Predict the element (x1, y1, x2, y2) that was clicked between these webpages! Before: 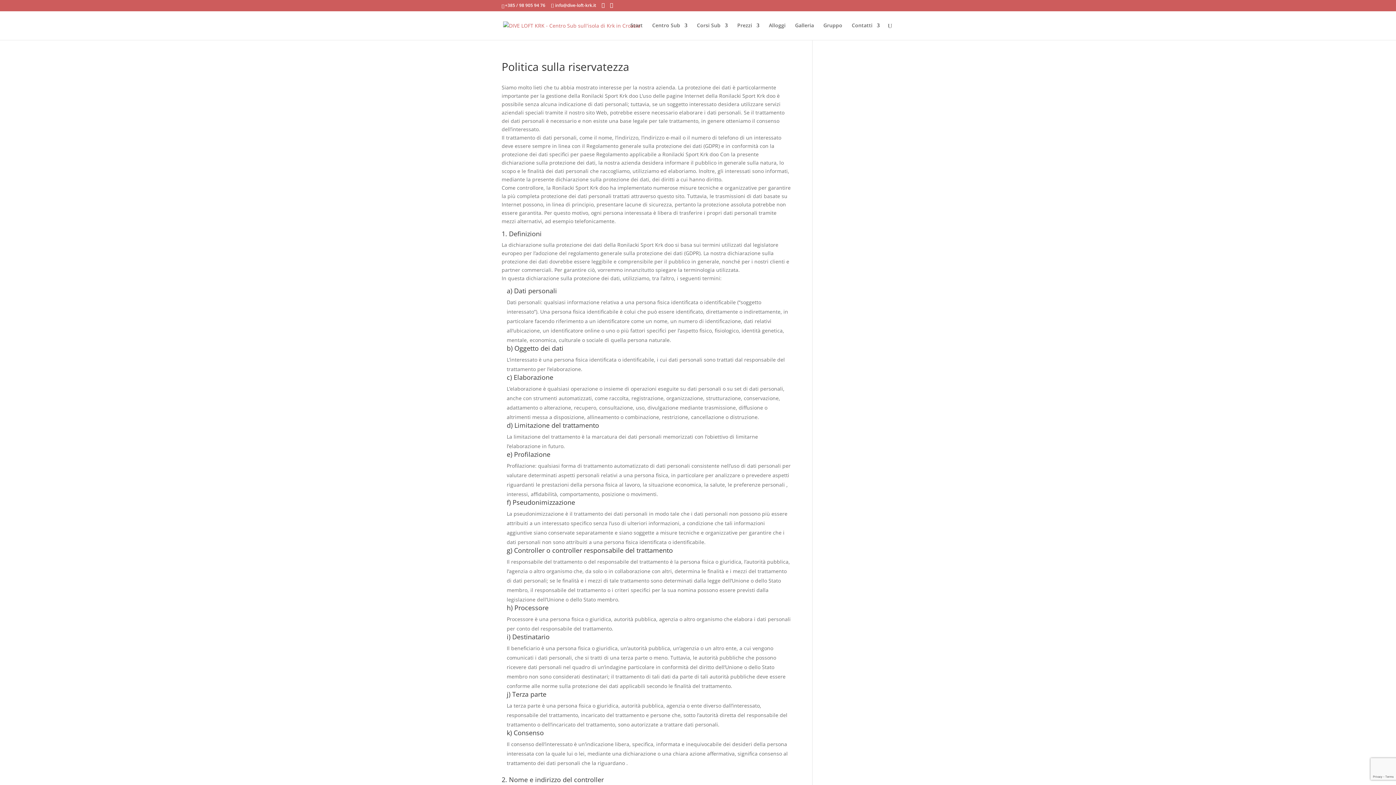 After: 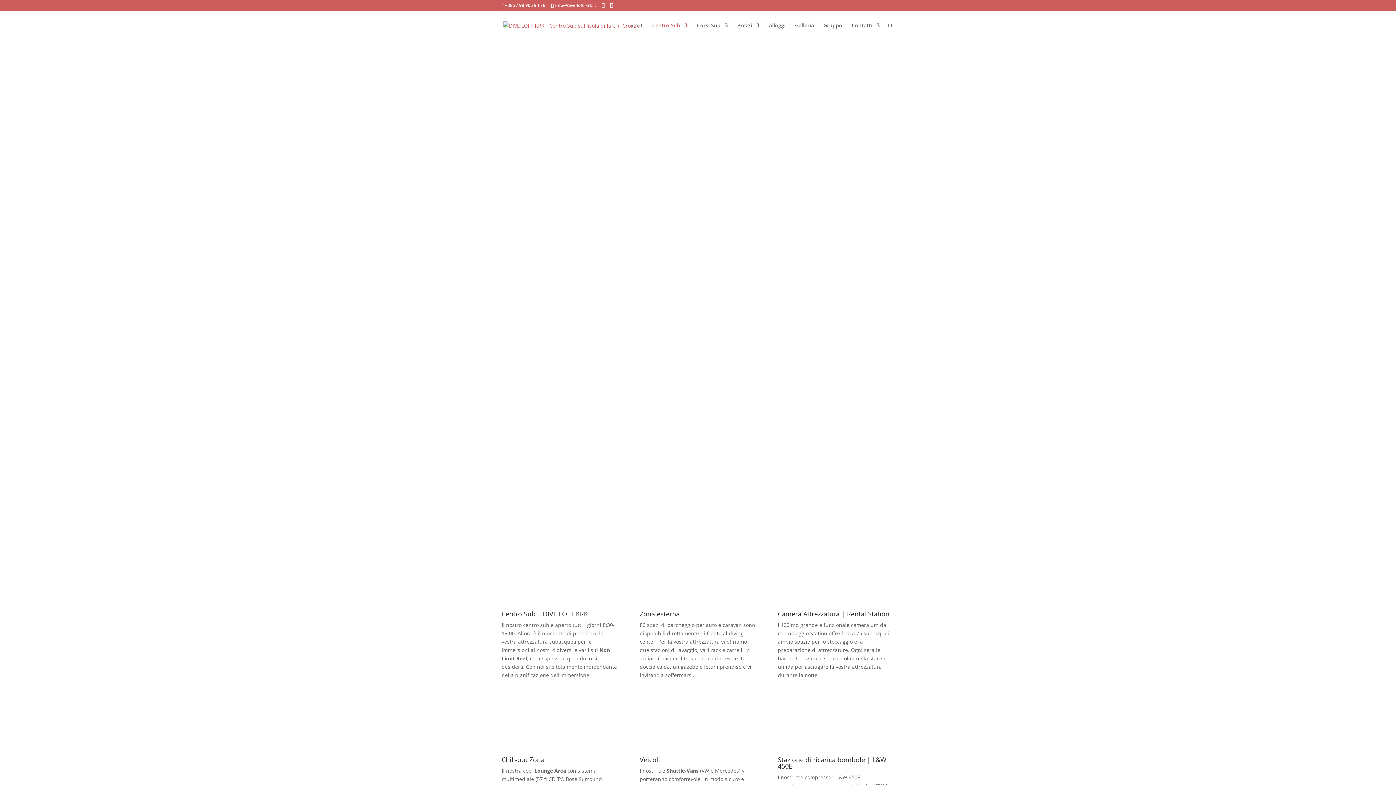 Action: label: Centro Sub bbox: (652, 22, 687, 40)